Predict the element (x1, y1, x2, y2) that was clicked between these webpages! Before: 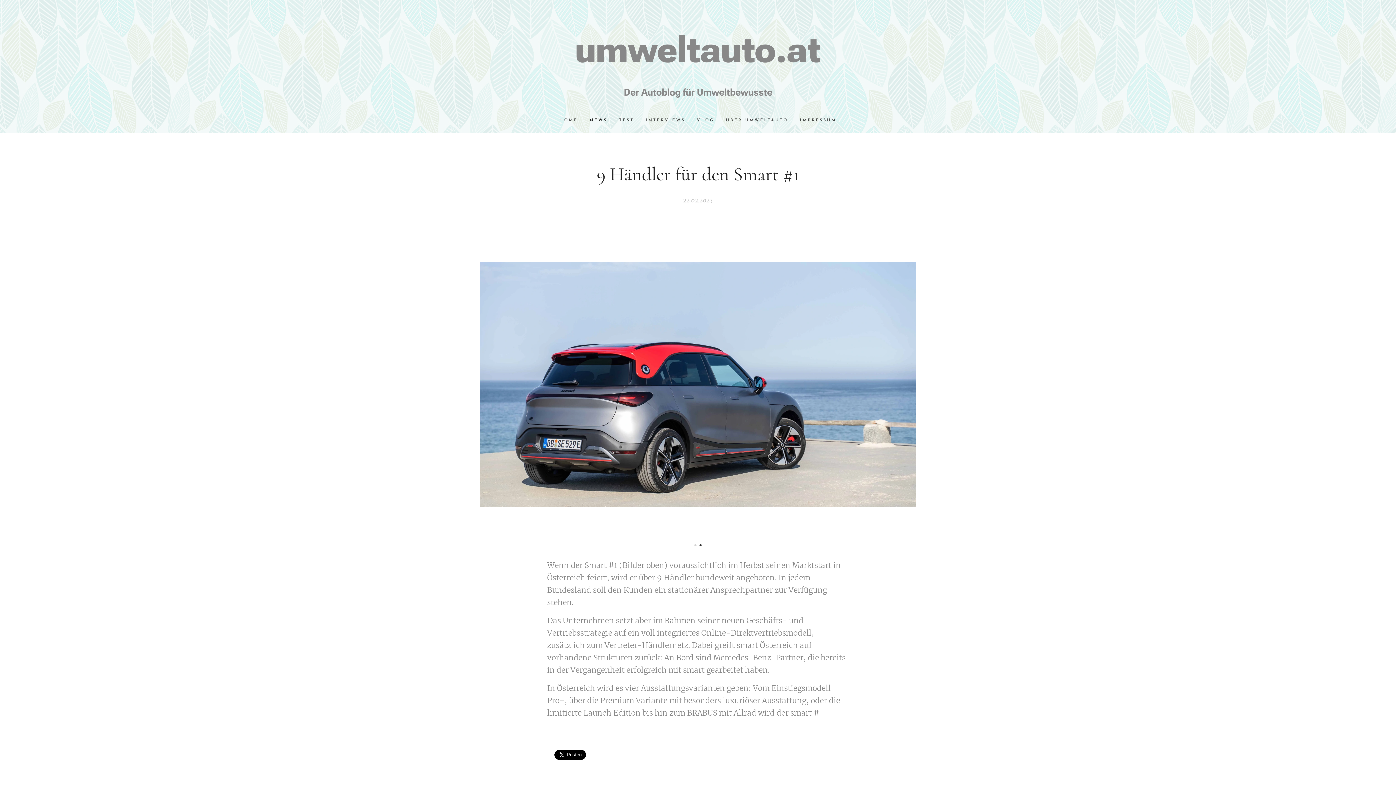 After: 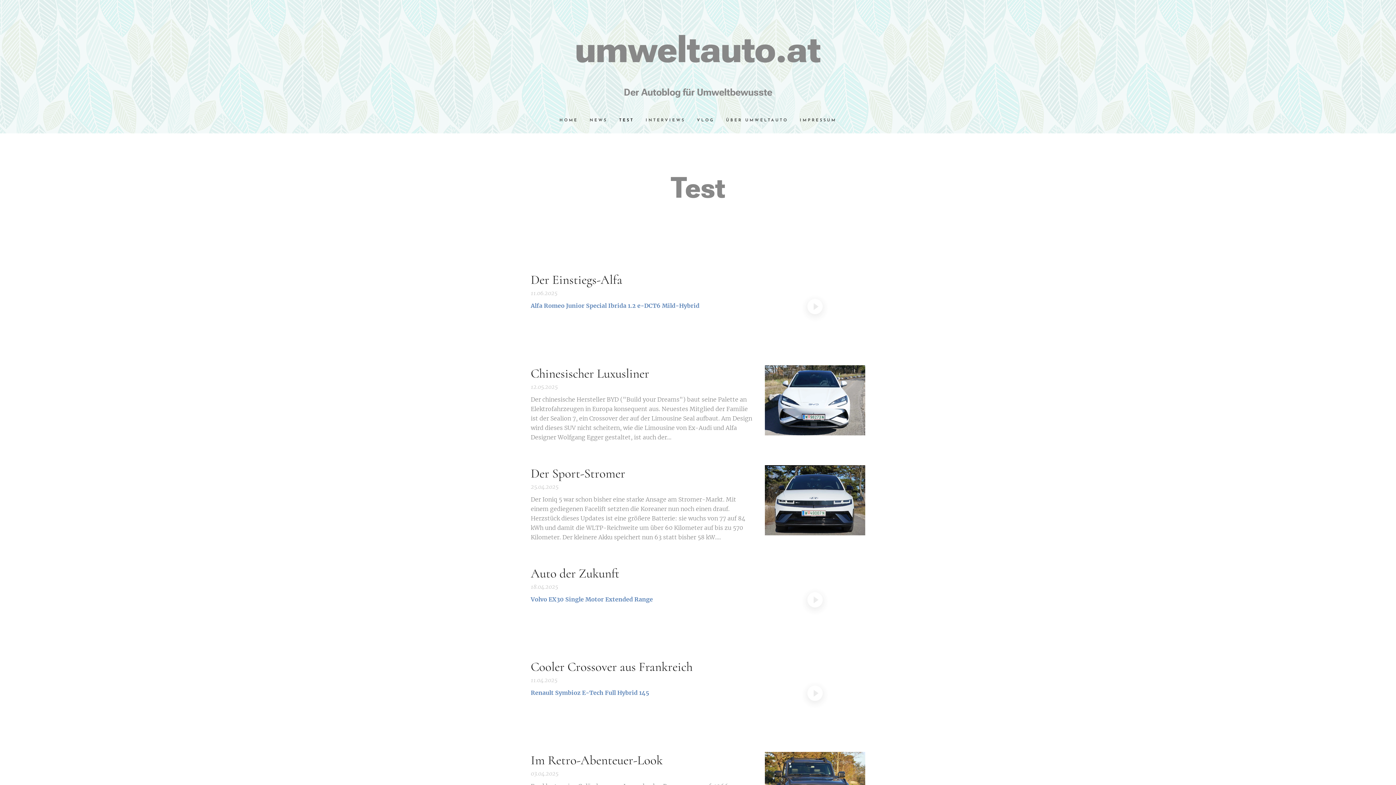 Action: bbox: (613, 111, 640, 129) label: TEST